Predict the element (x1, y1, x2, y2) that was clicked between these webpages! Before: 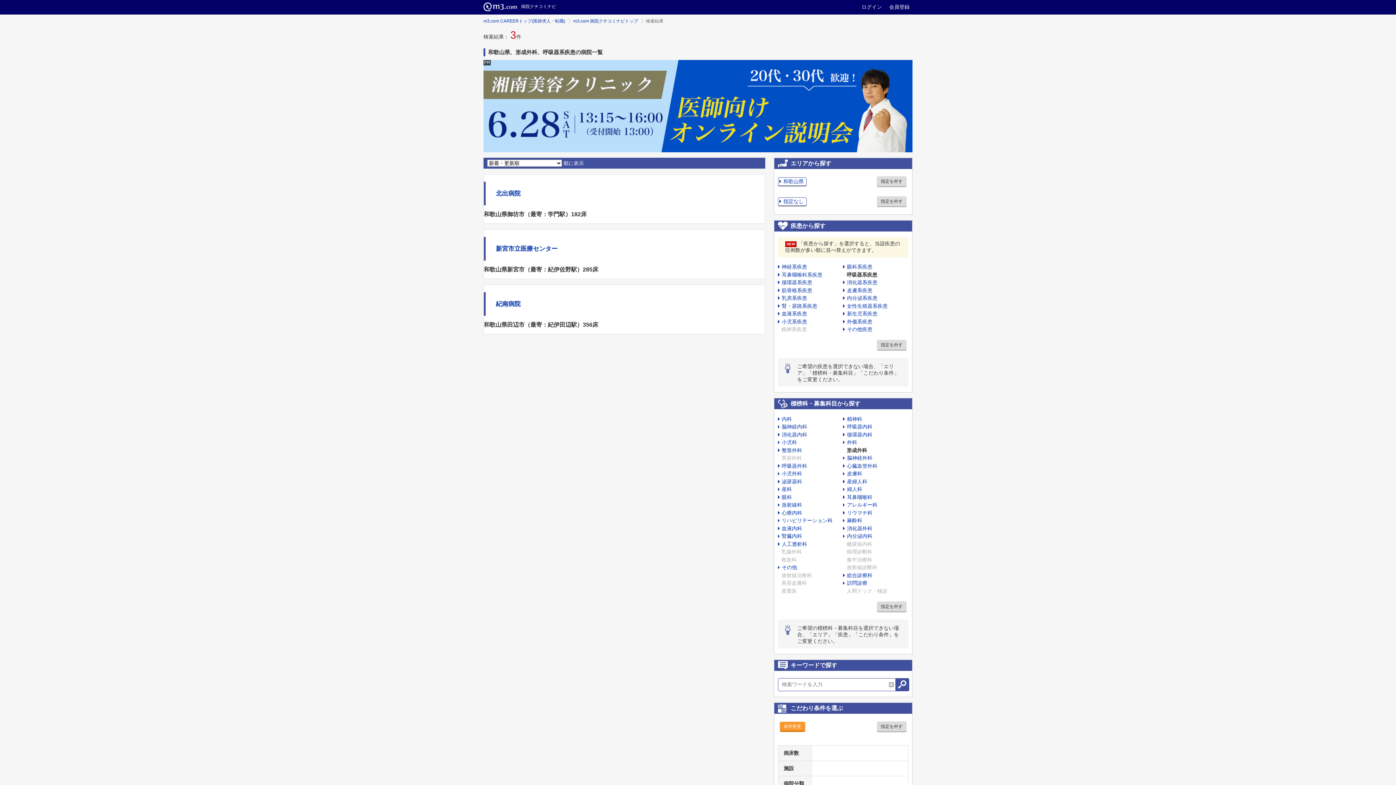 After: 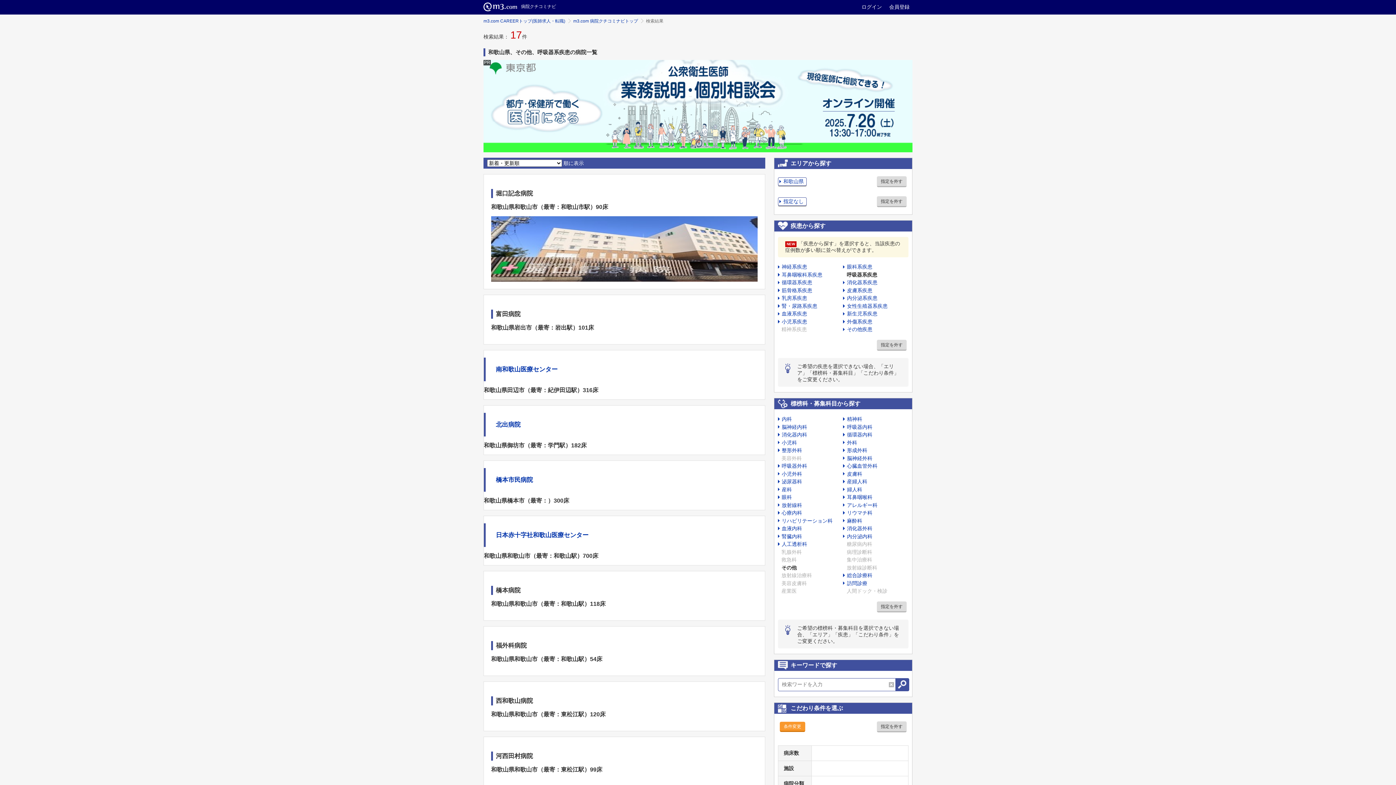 Action: bbox: (778, 564, 797, 570) label: その他